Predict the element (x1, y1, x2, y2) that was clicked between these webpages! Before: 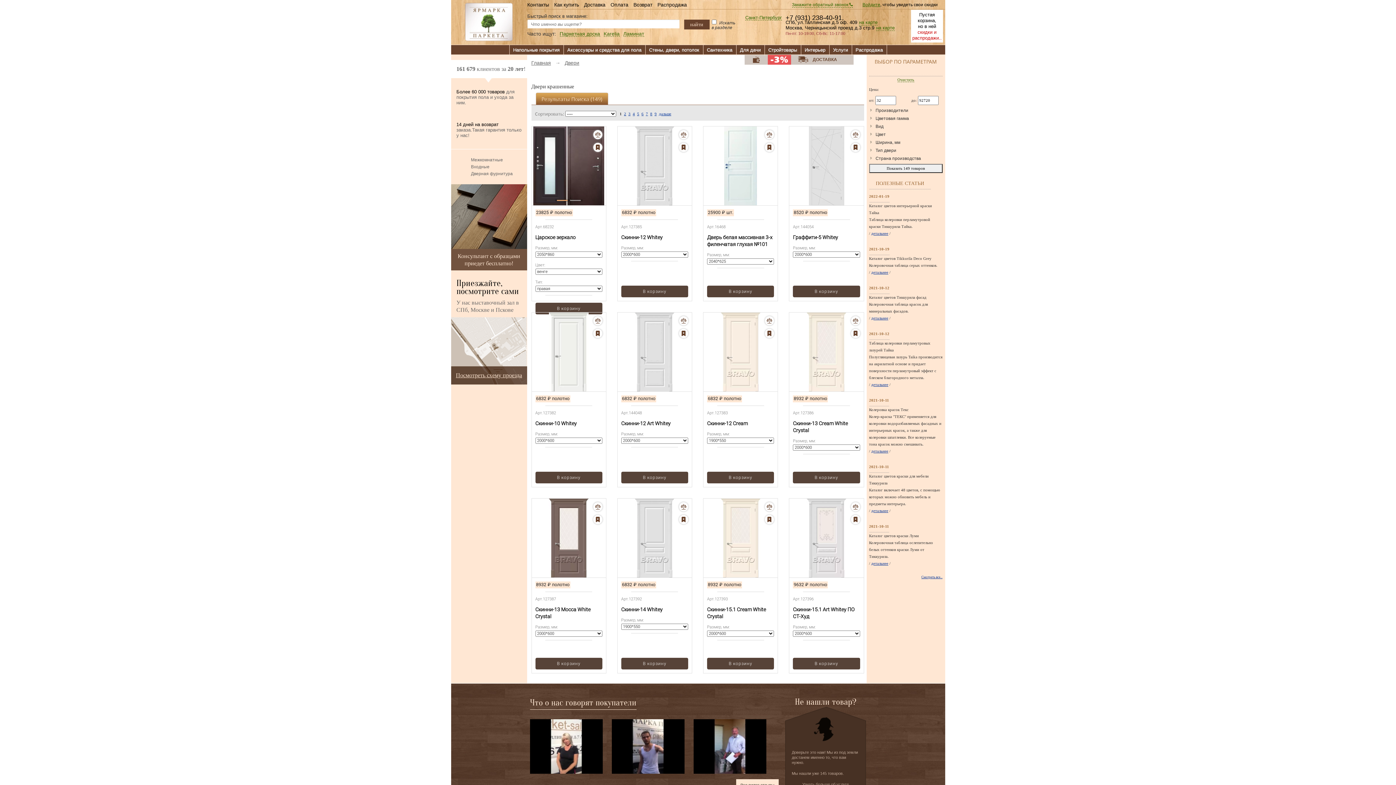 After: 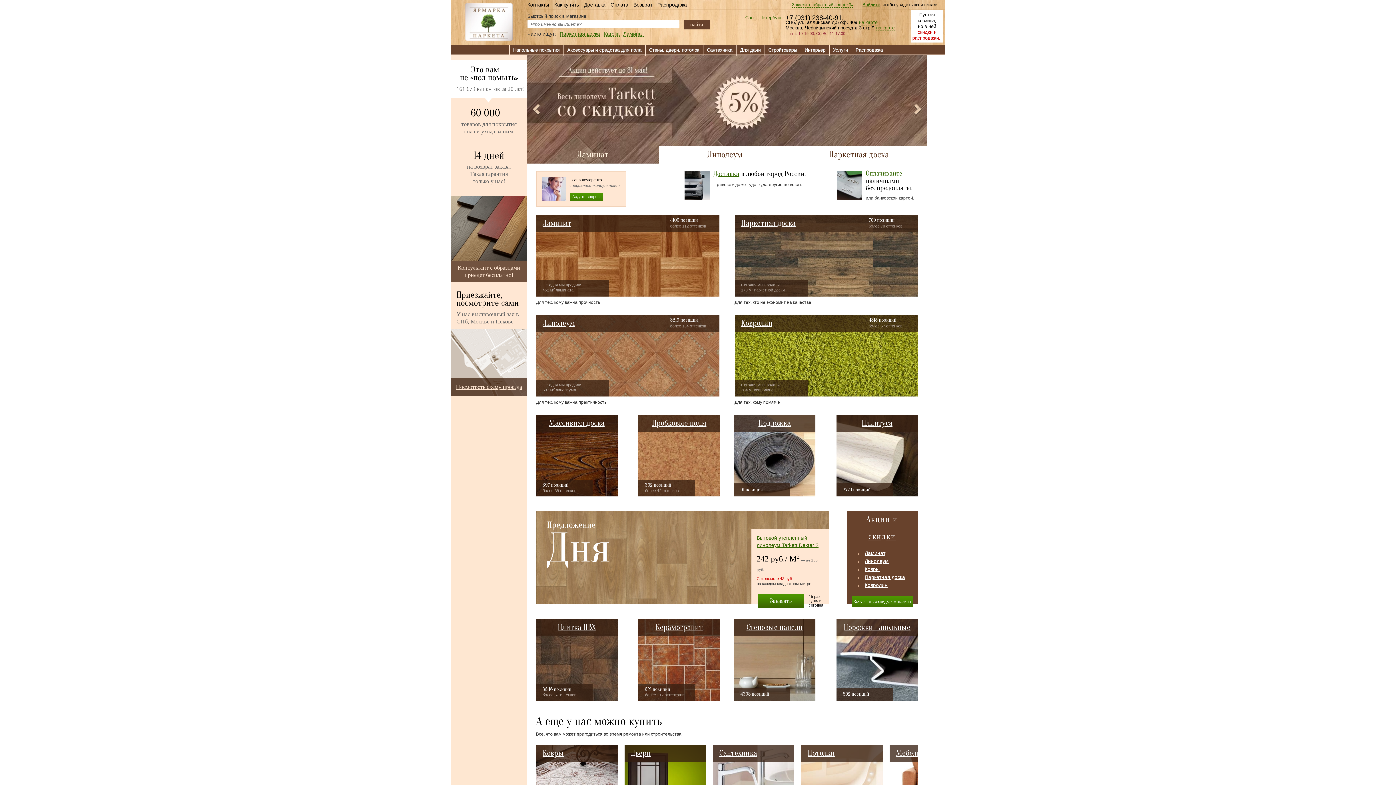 Action: bbox: (464, 2, 509, 40)